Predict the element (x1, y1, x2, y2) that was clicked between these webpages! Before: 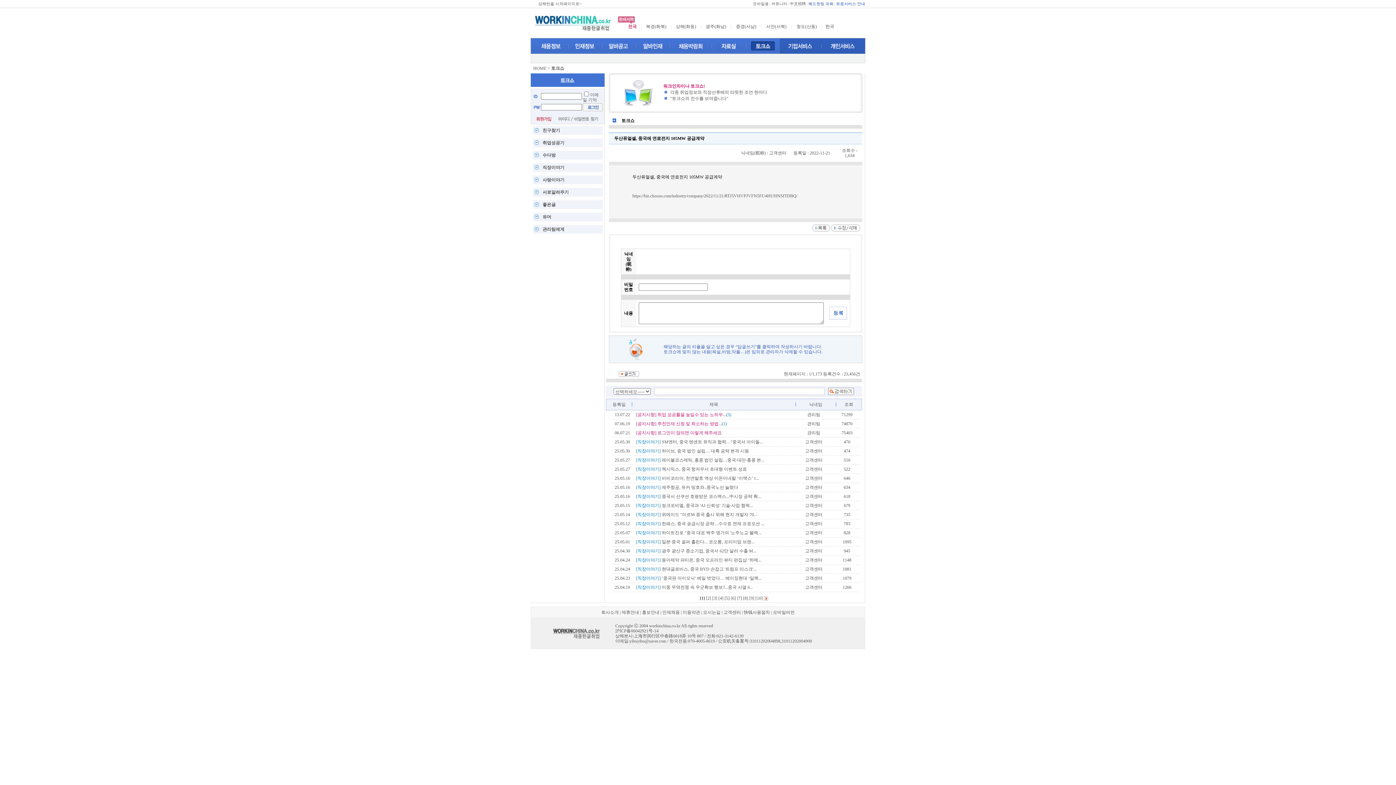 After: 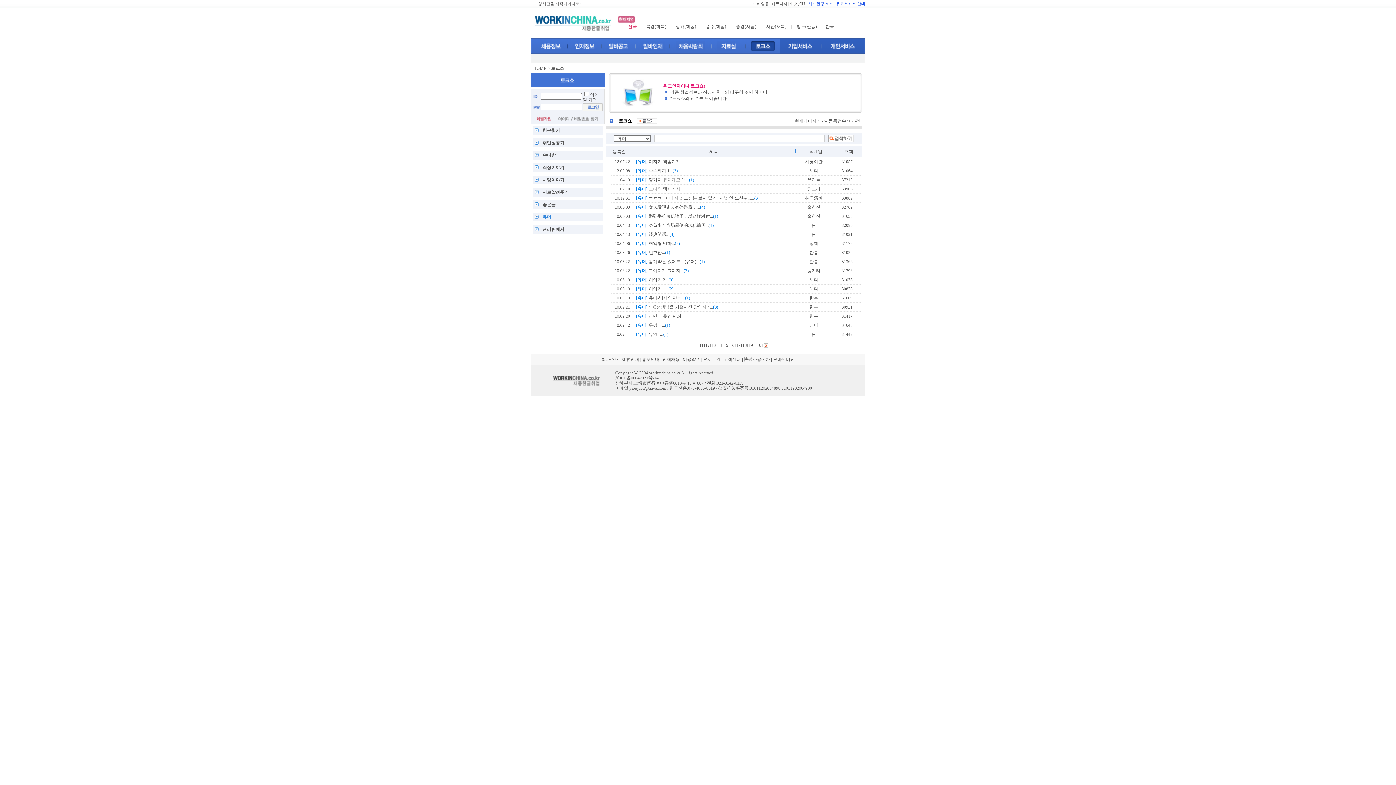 Action: label: 유머 bbox: (542, 214, 551, 219)